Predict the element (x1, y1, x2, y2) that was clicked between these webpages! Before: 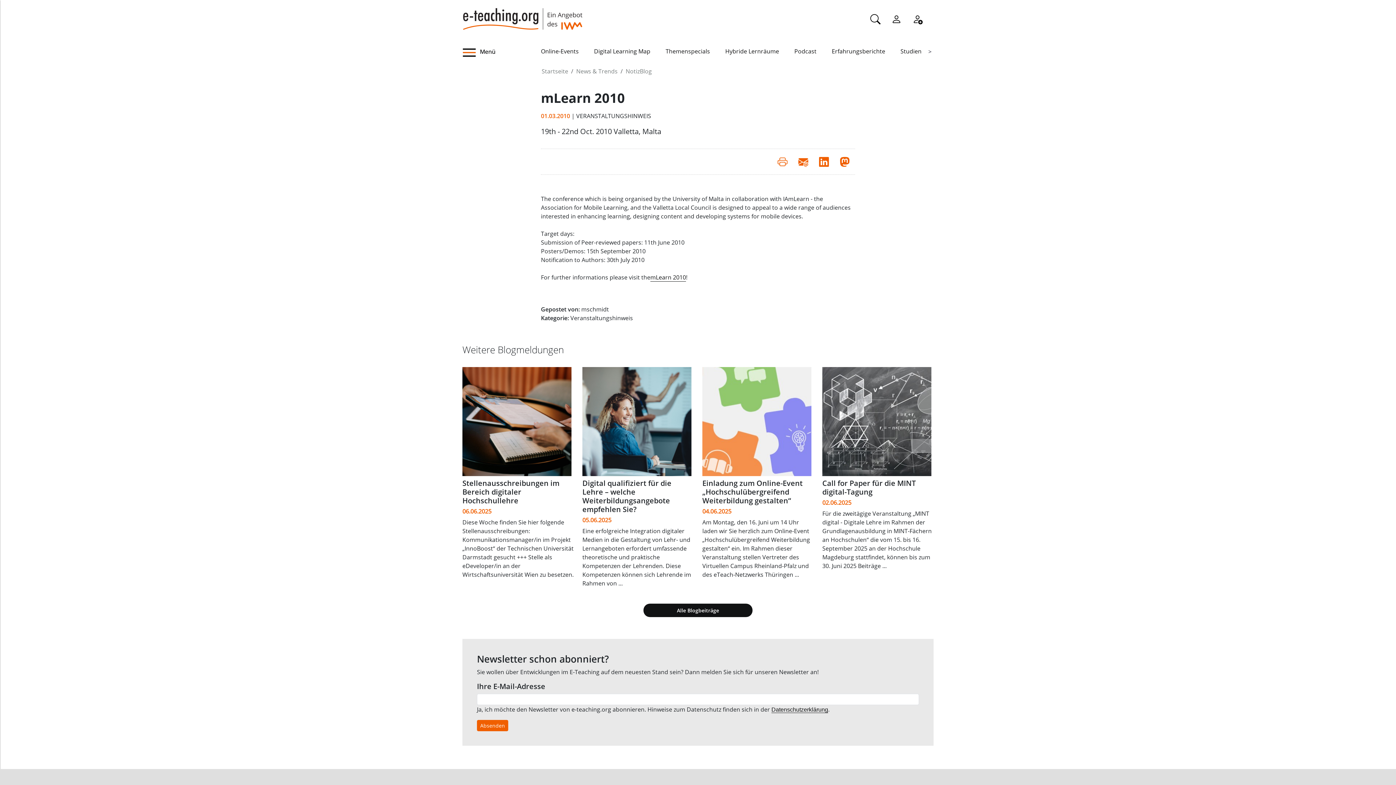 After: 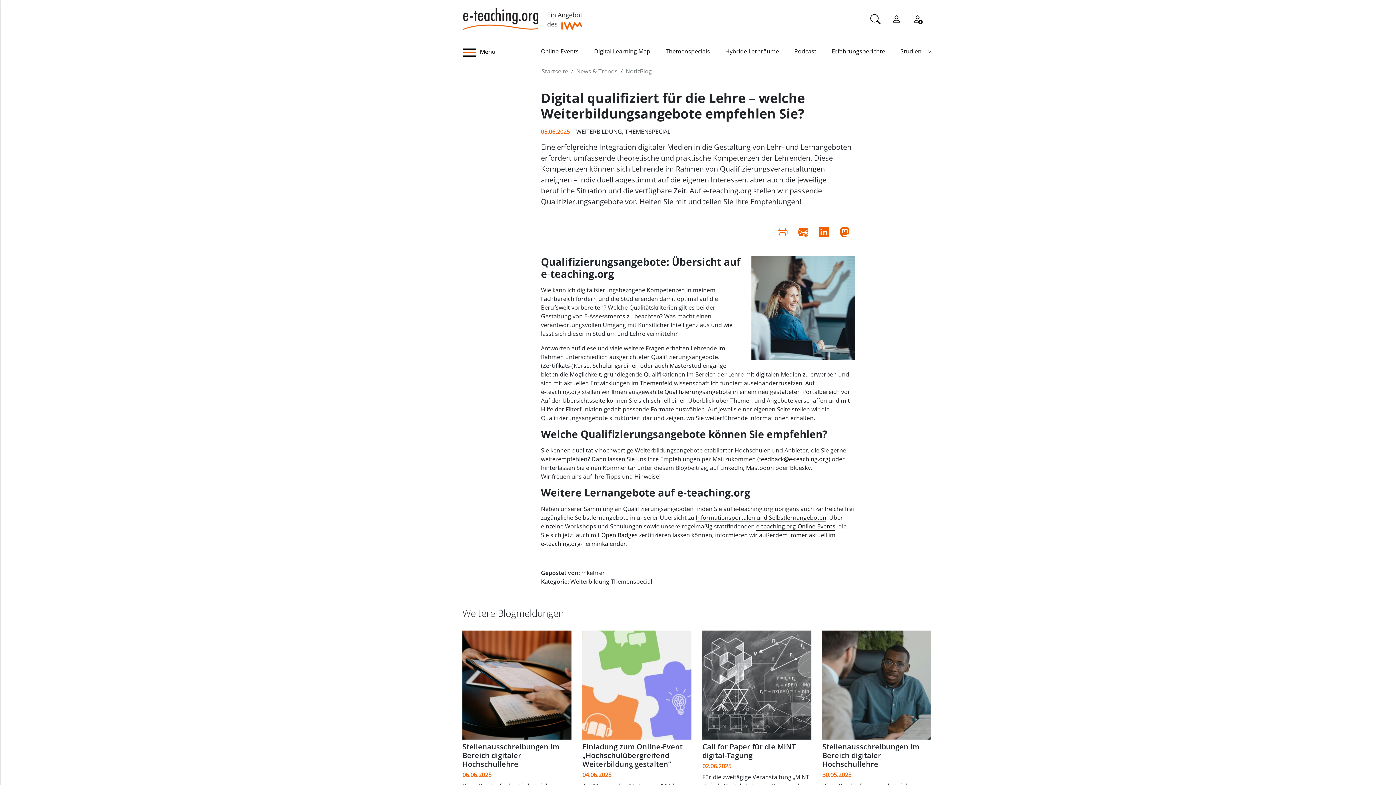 Action: label: Digital qualifiziert für die Lehre – welche Weiterbildungsangebote empfehlen Sie? bbox: (582, 478, 671, 514)